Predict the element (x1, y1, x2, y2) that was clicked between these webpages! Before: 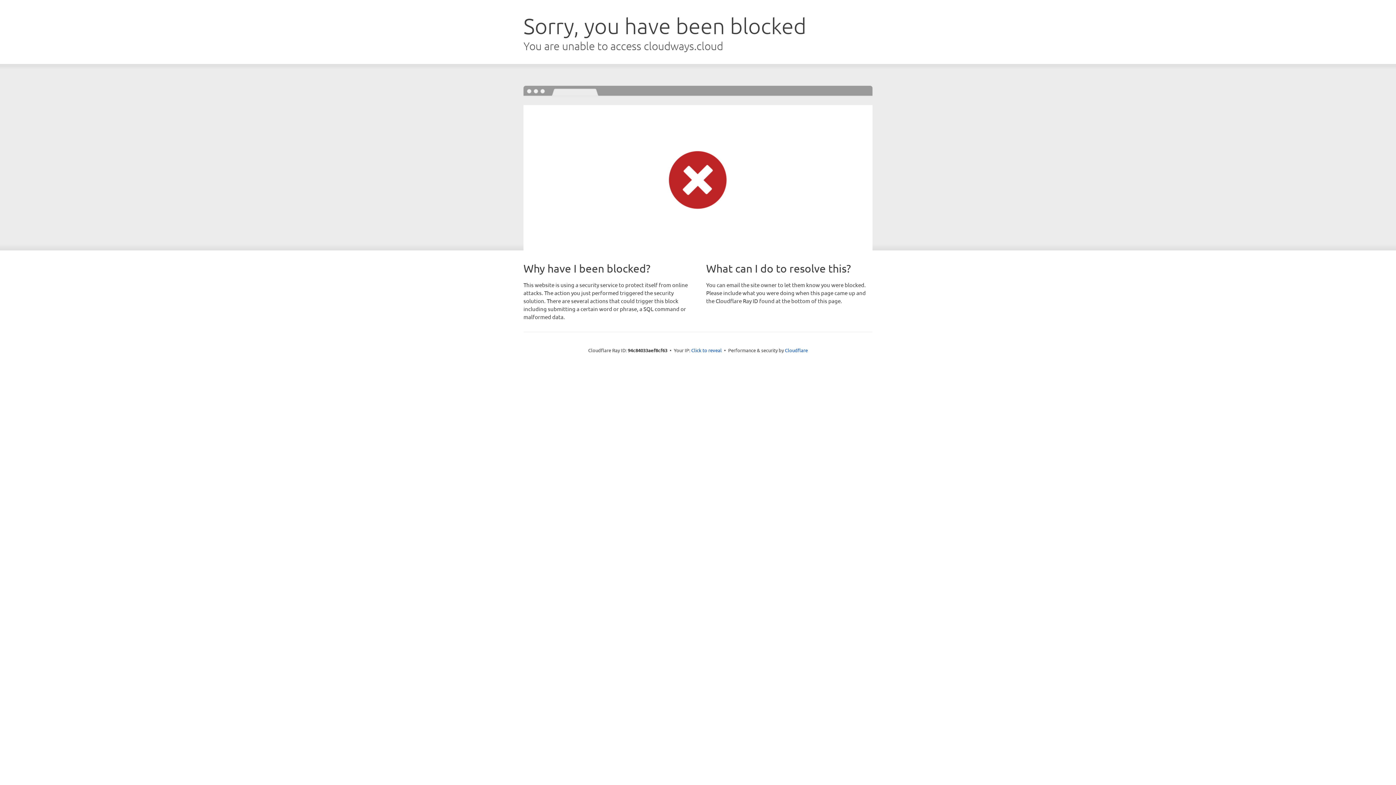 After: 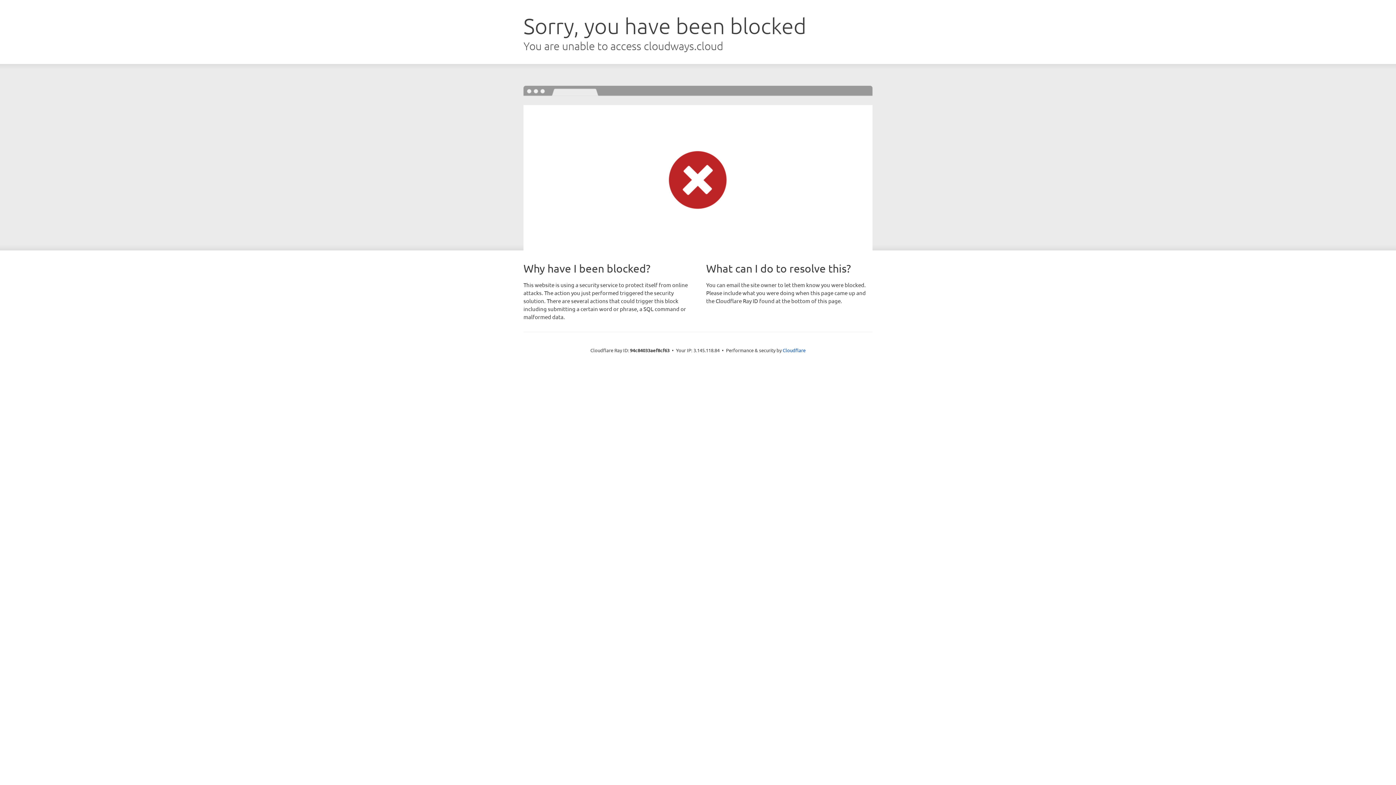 Action: bbox: (691, 346, 722, 353) label: Click to reveal